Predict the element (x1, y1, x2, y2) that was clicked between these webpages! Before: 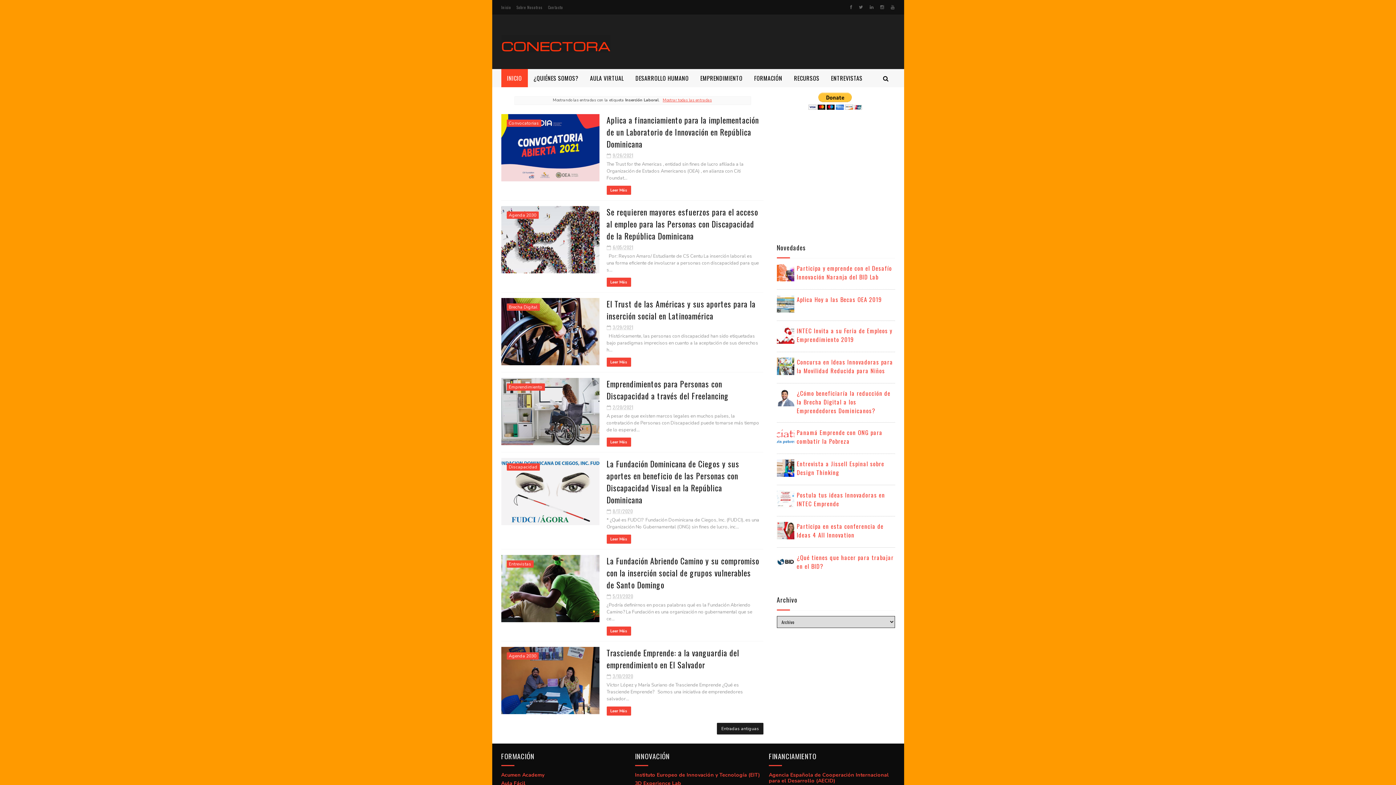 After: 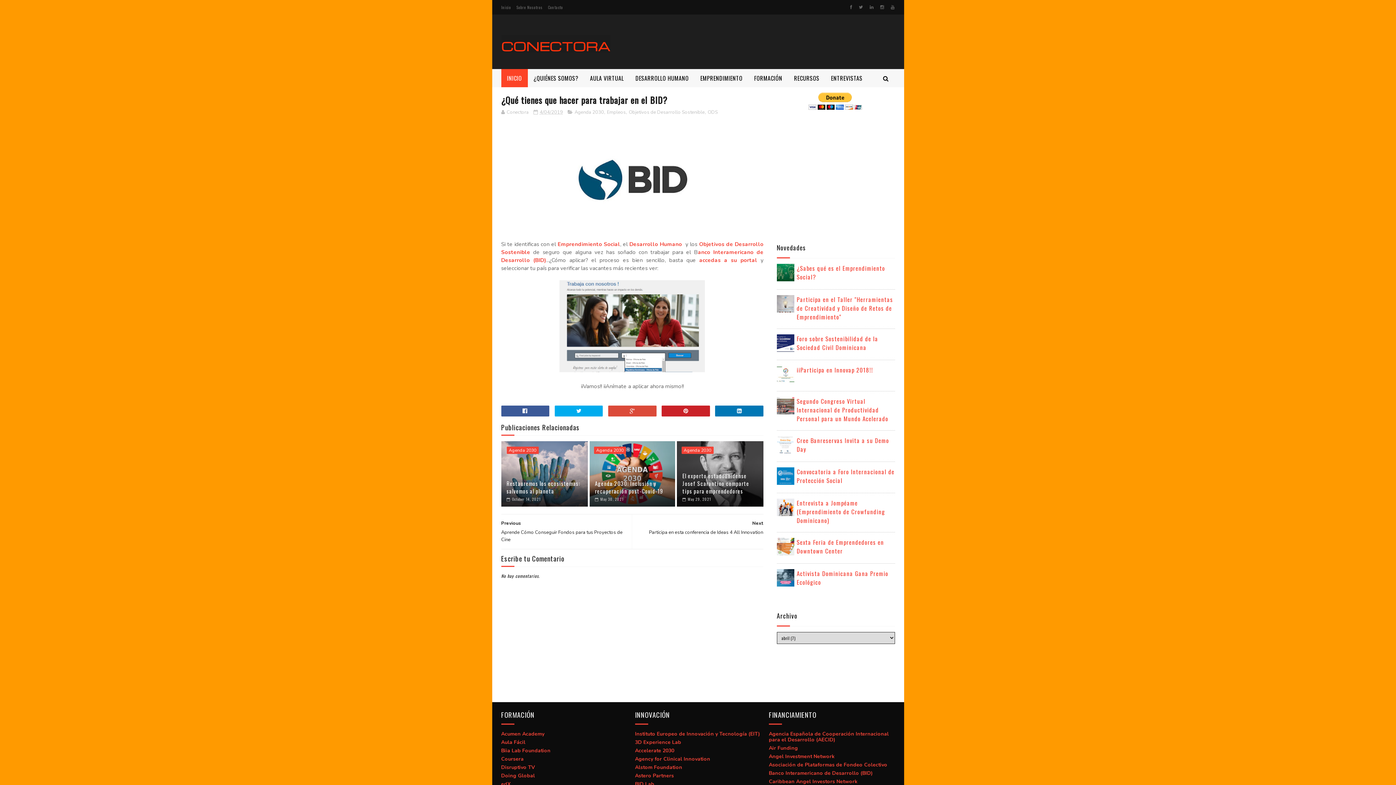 Action: bbox: (796, 553, 894, 570) label: ¿Qué tienes que hacer para trabajar en el BID?